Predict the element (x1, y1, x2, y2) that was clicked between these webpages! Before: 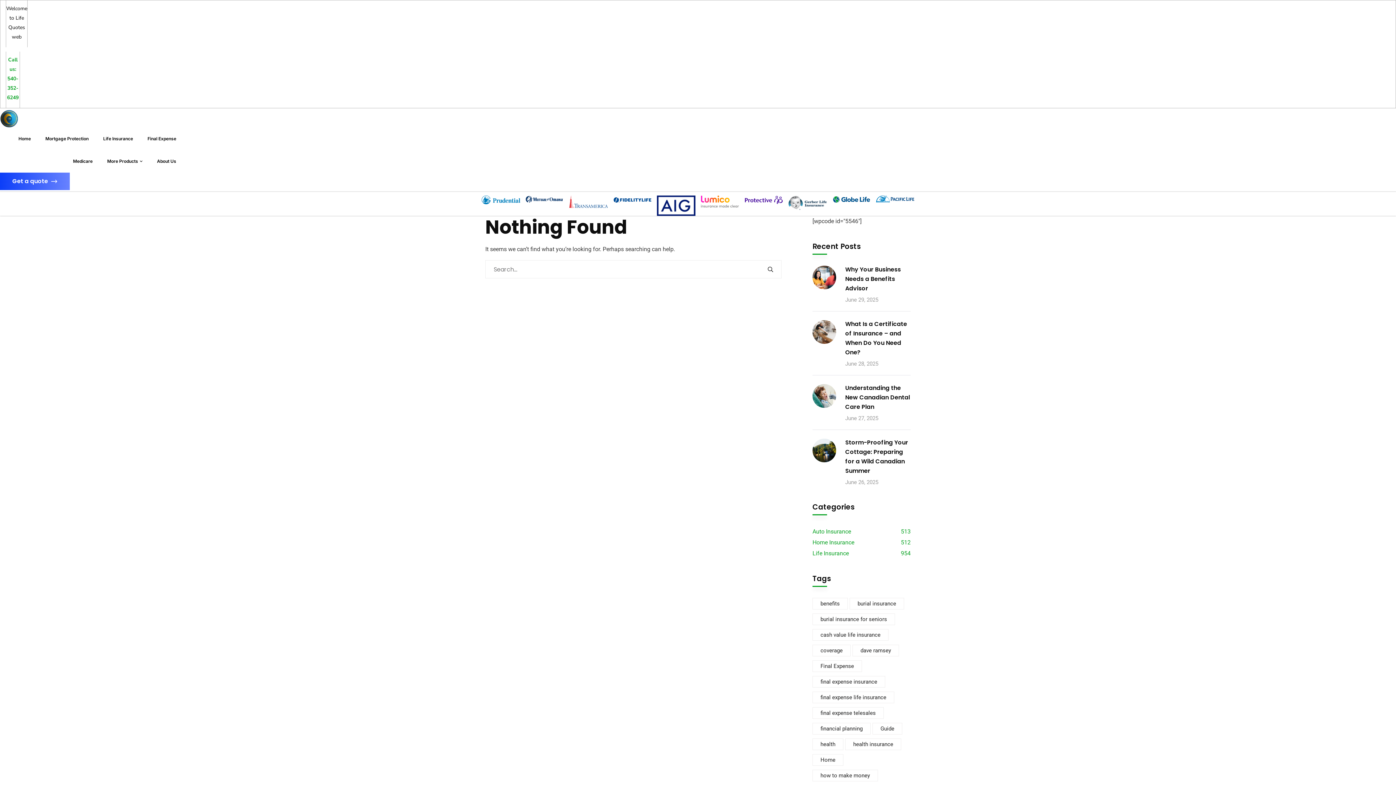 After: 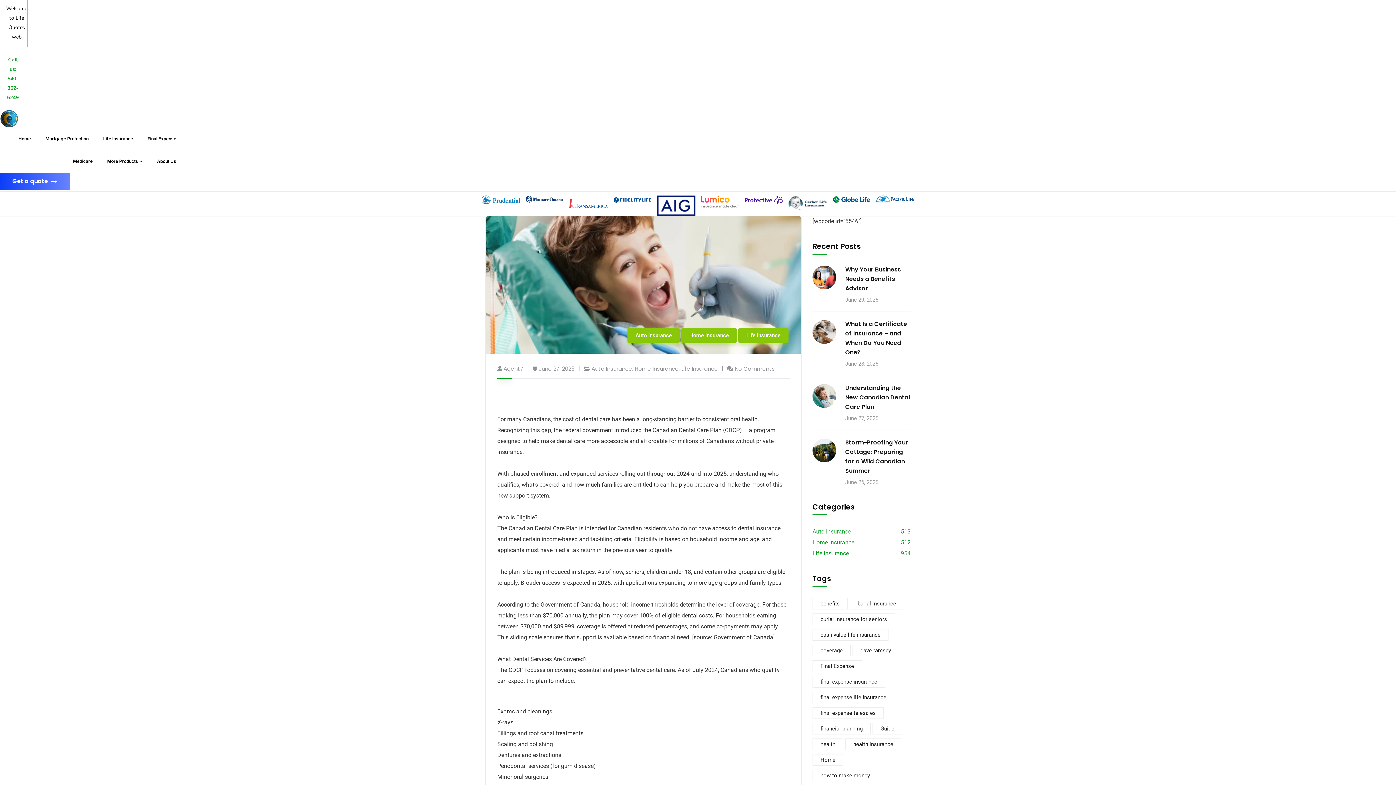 Action: bbox: (812, 392, 836, 399)